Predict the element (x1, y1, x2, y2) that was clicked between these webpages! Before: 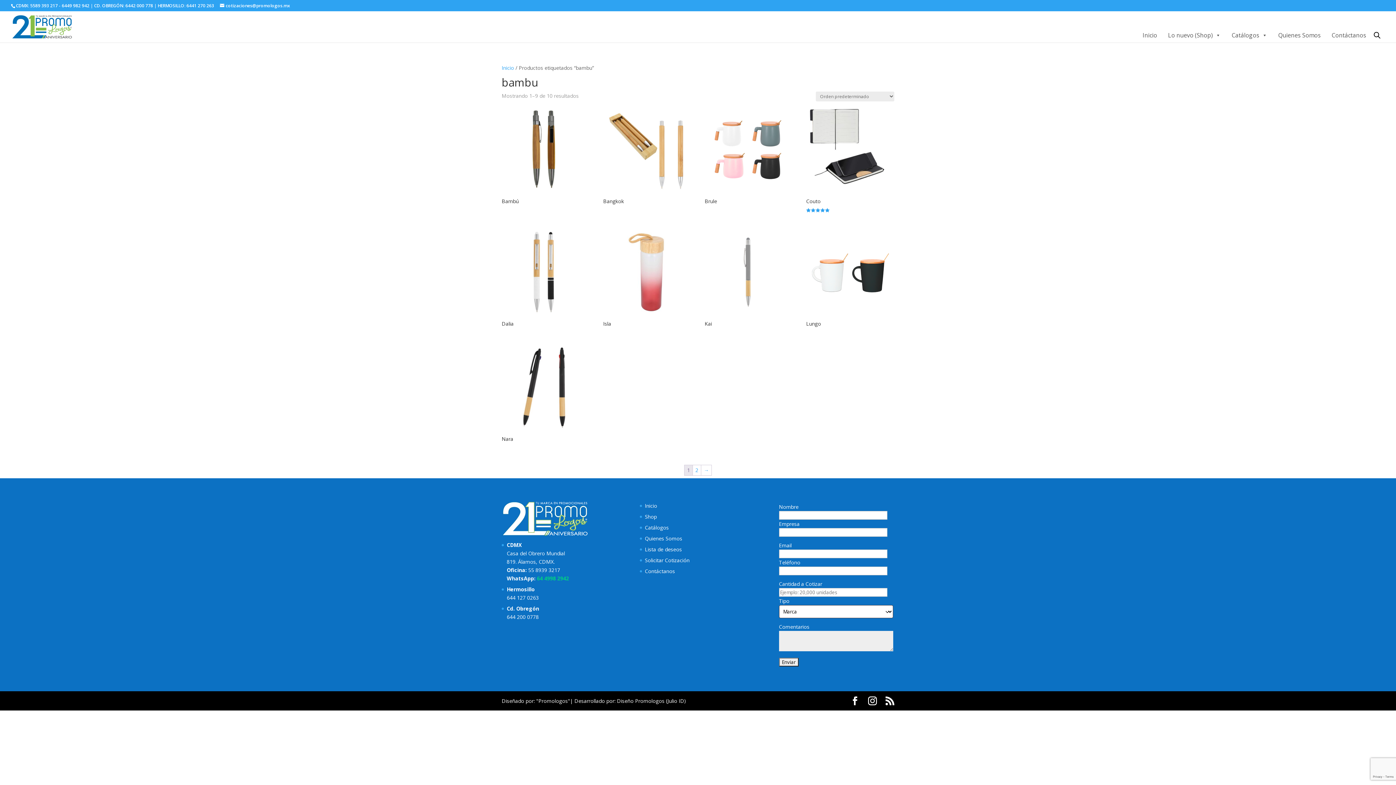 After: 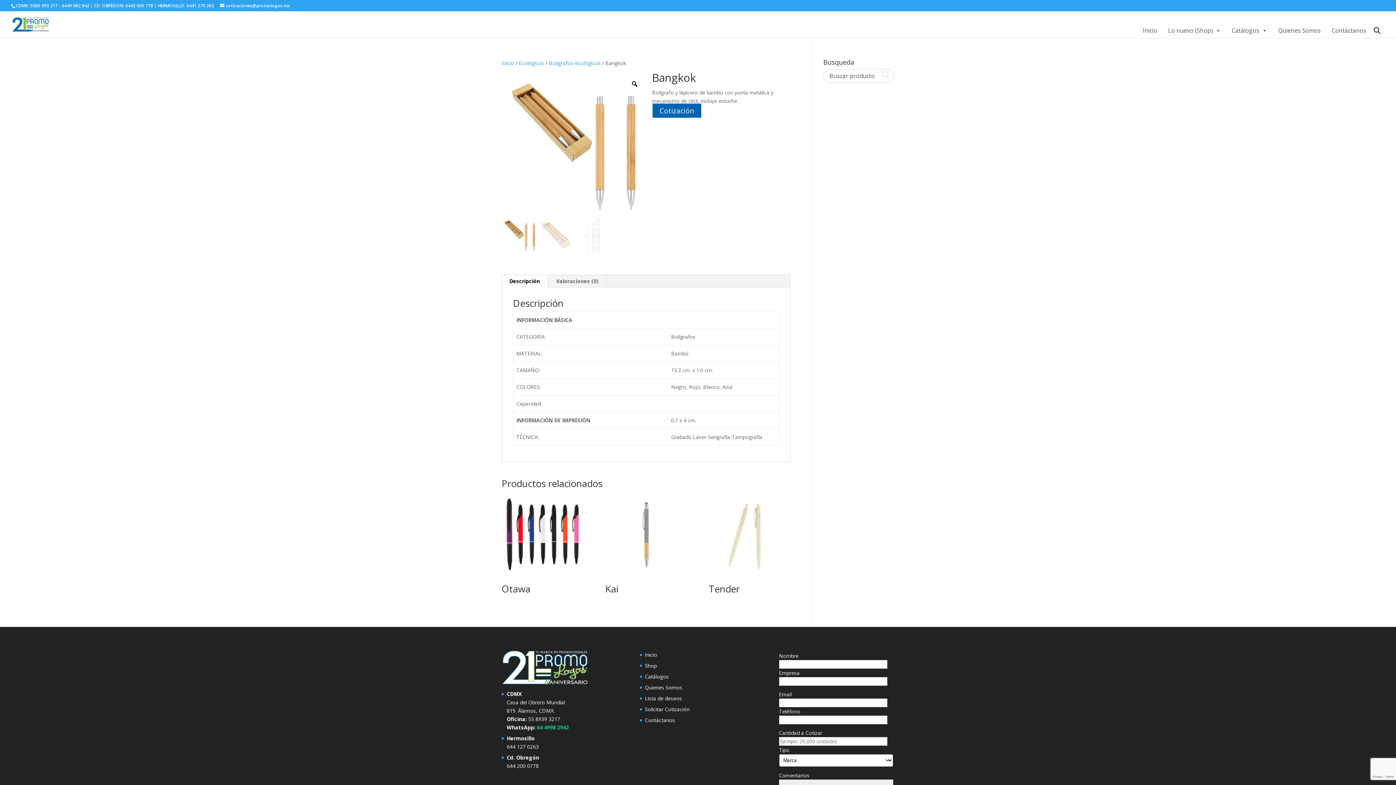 Action: bbox: (603, 106, 689, 206) label: Bangkok